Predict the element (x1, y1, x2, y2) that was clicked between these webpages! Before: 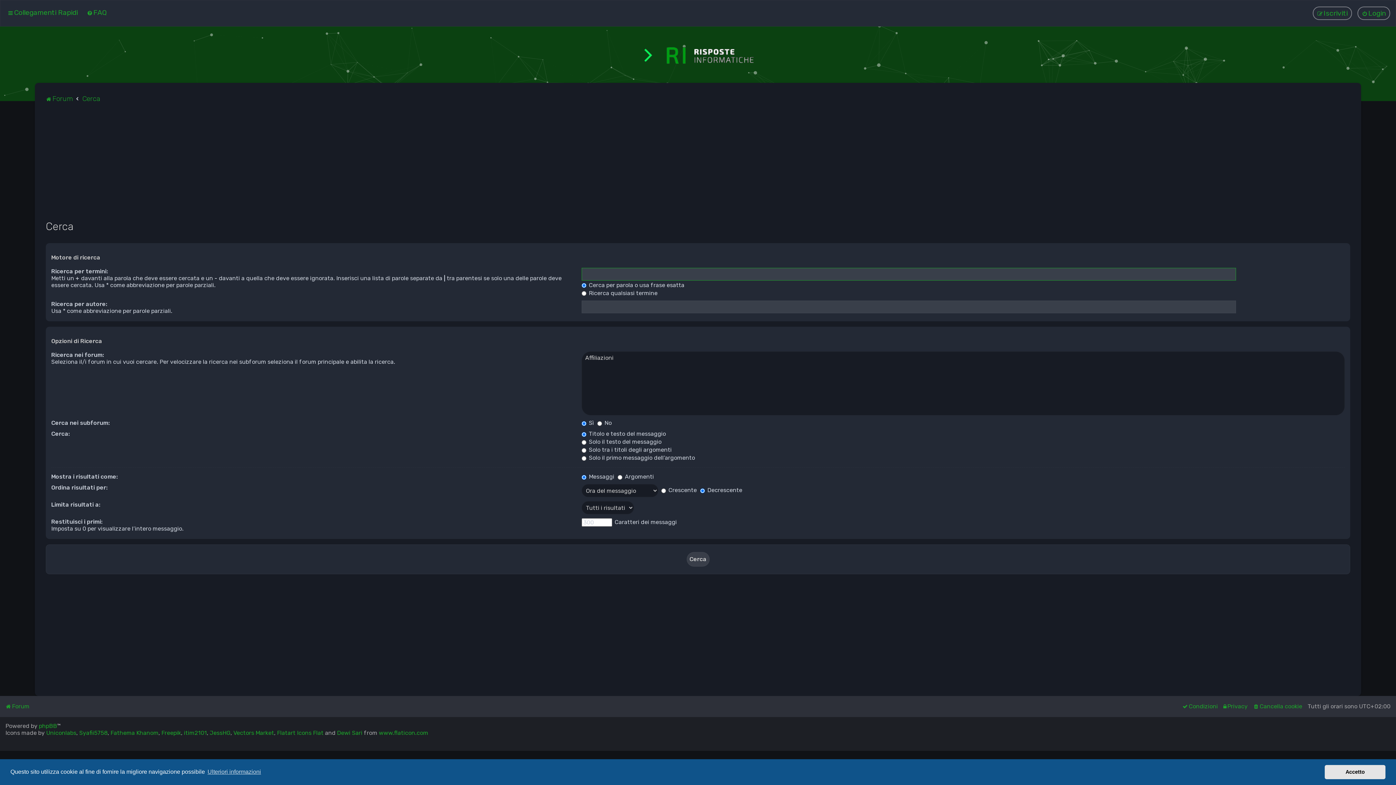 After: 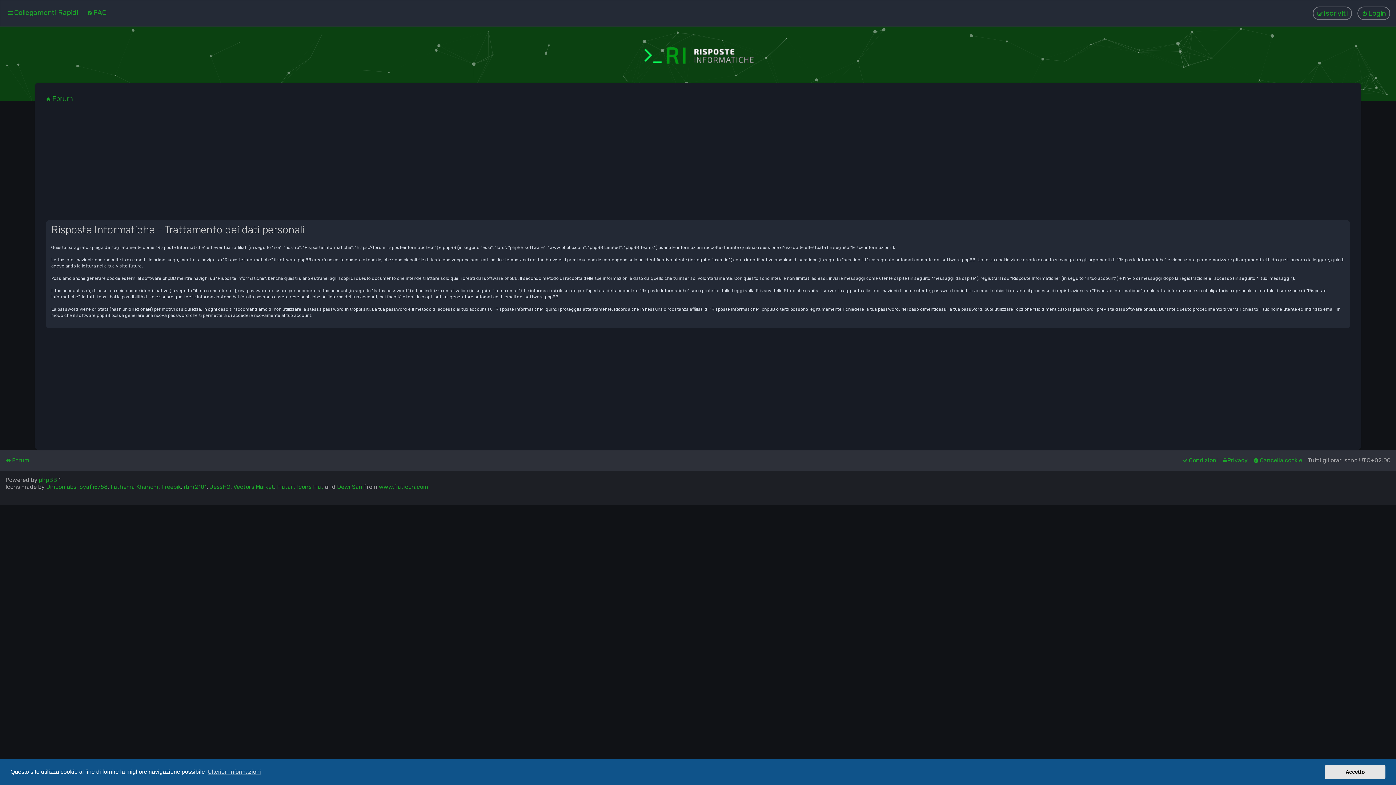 Action: label: Privacy bbox: (1223, 701, 1248, 712)